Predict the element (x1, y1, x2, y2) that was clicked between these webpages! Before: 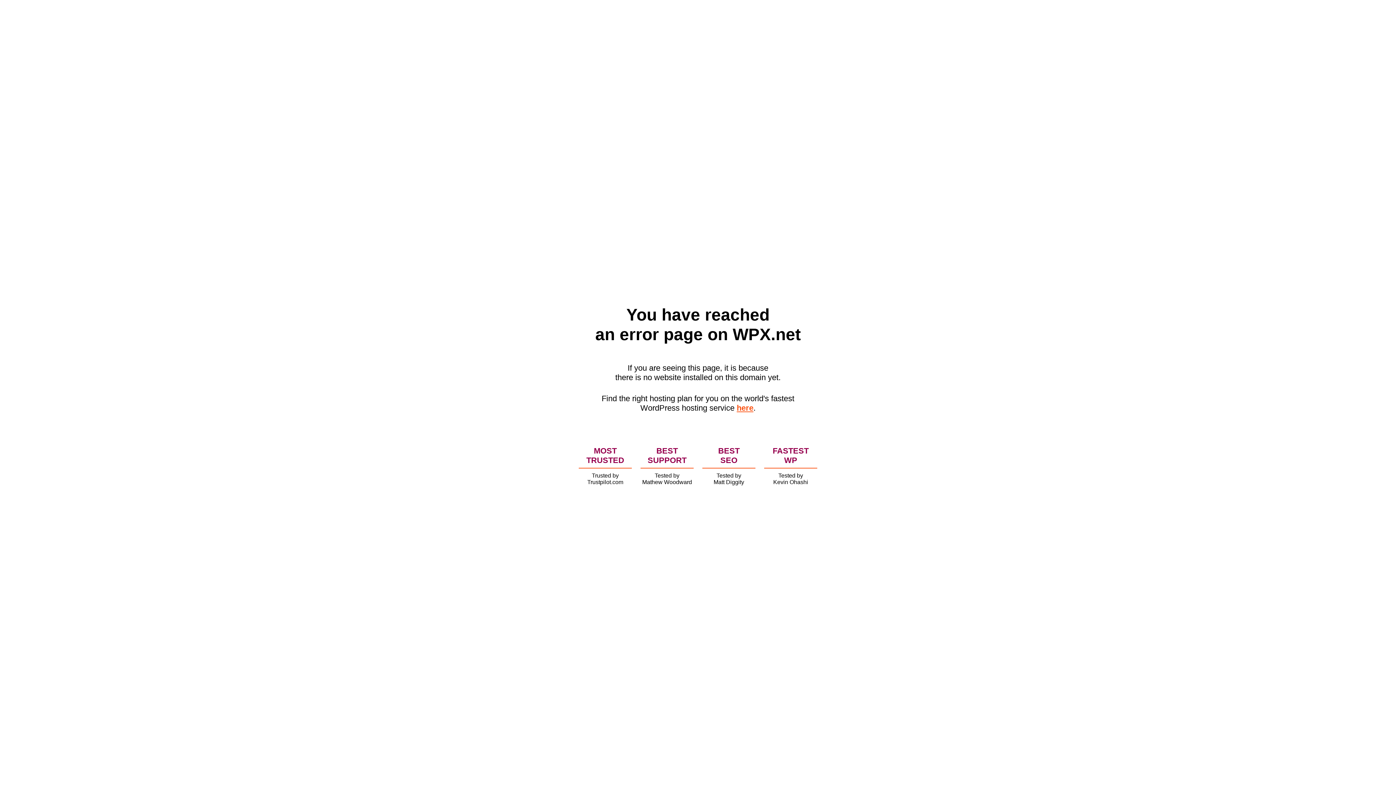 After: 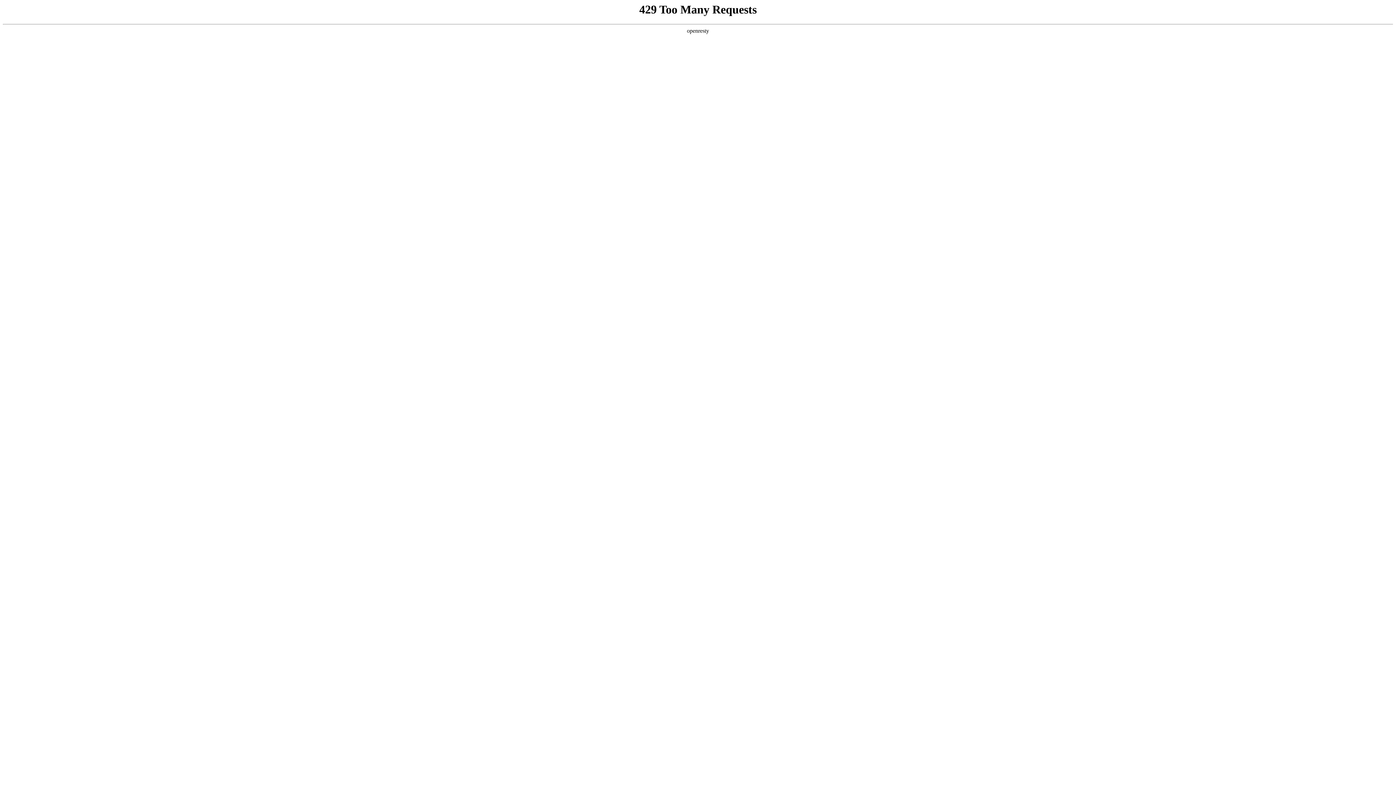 Action: label: here bbox: (736, 403, 753, 412)